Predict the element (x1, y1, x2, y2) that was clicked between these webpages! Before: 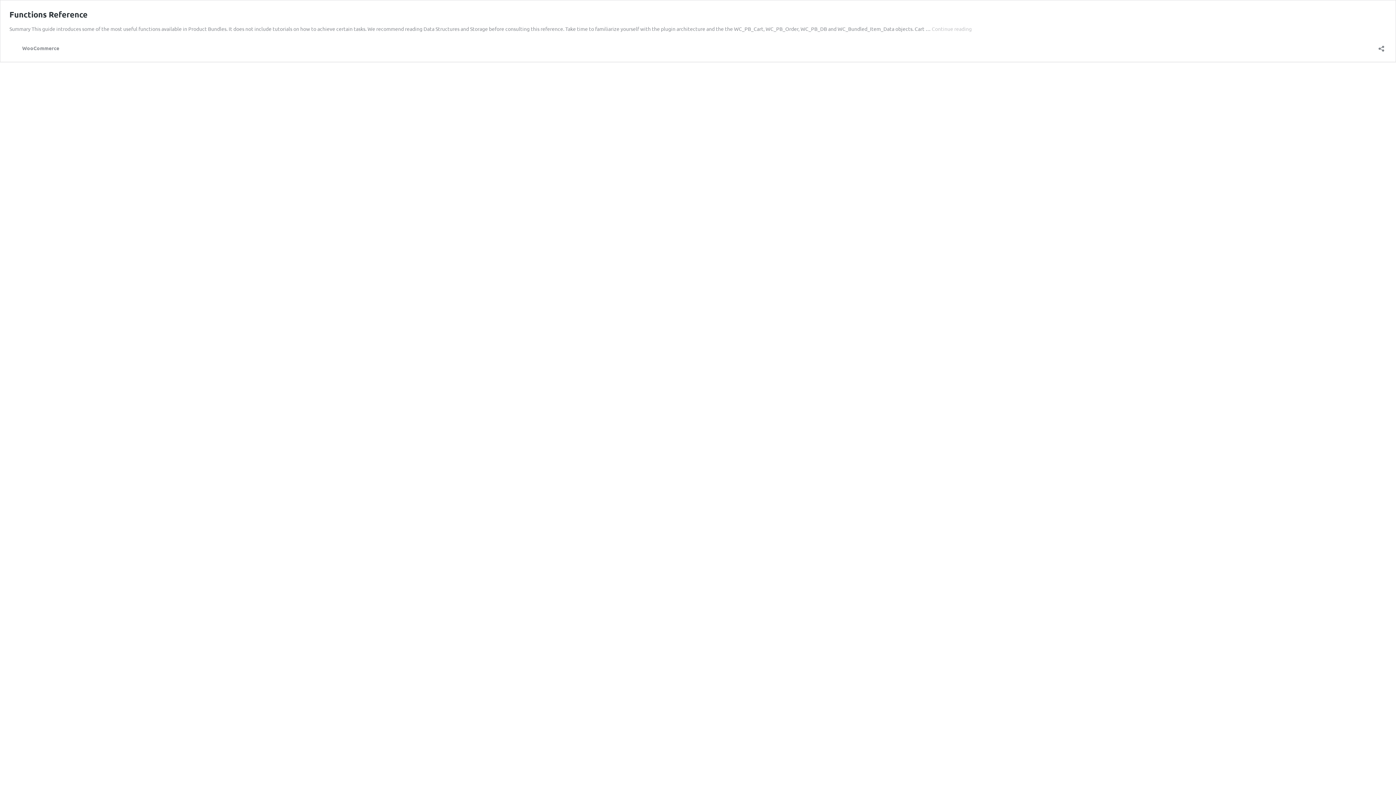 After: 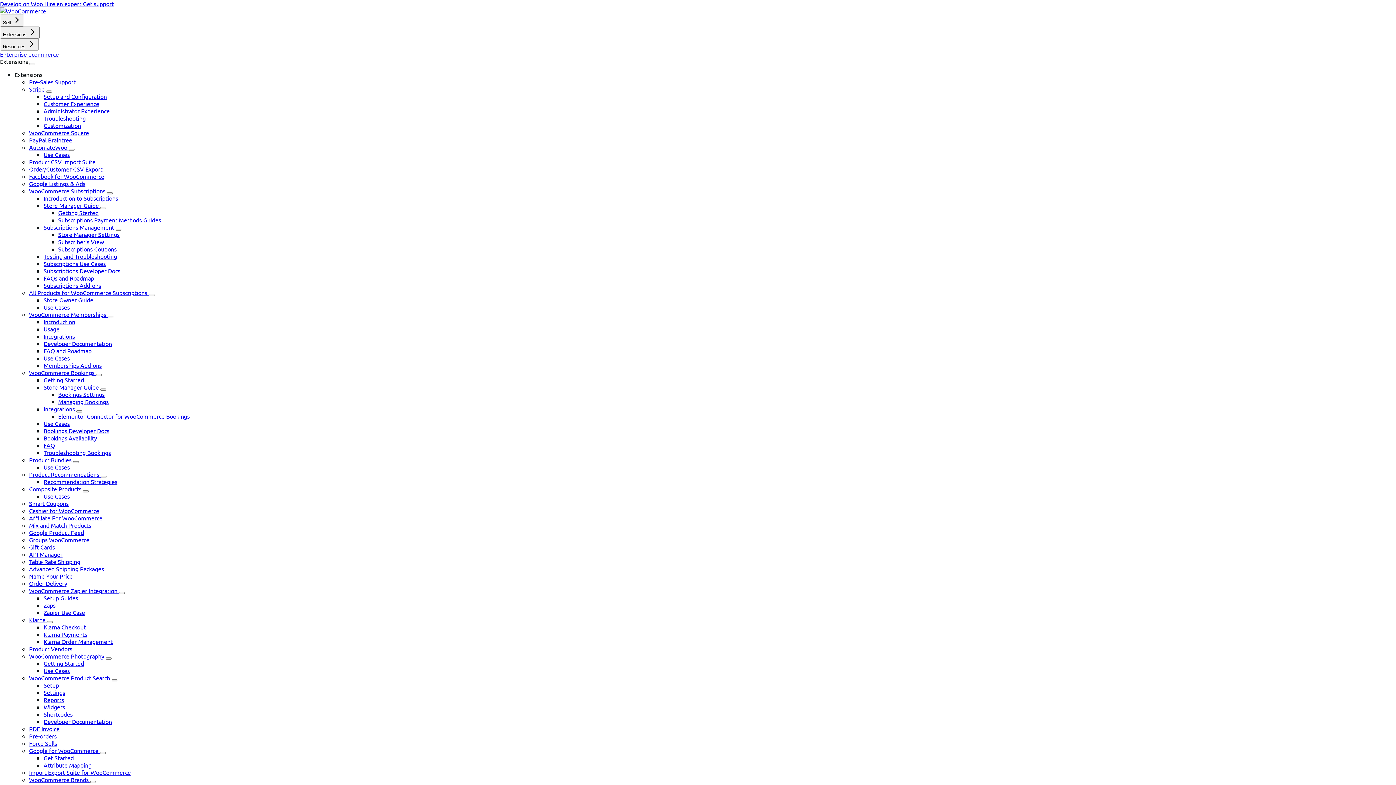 Action: label: Functions Reference bbox: (9, 9, 87, 19)